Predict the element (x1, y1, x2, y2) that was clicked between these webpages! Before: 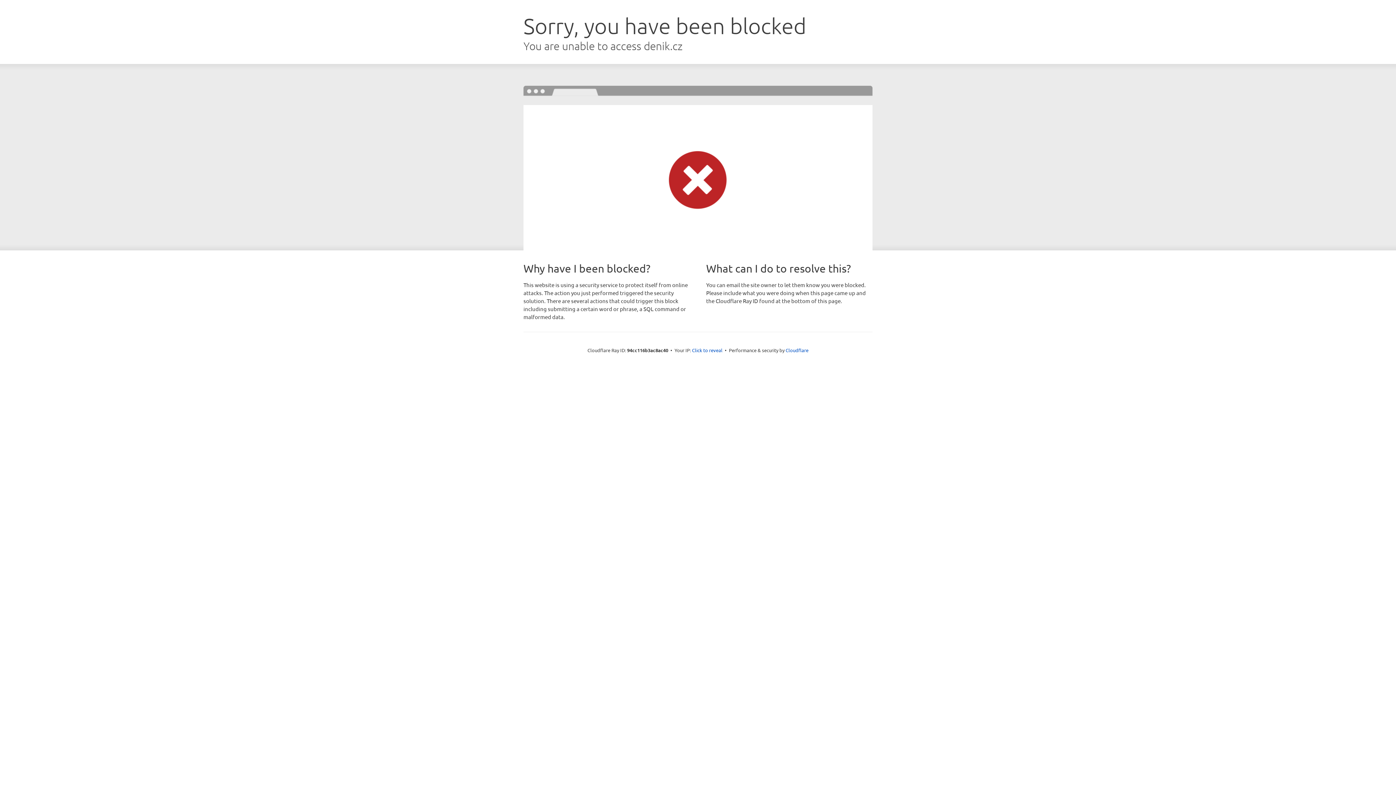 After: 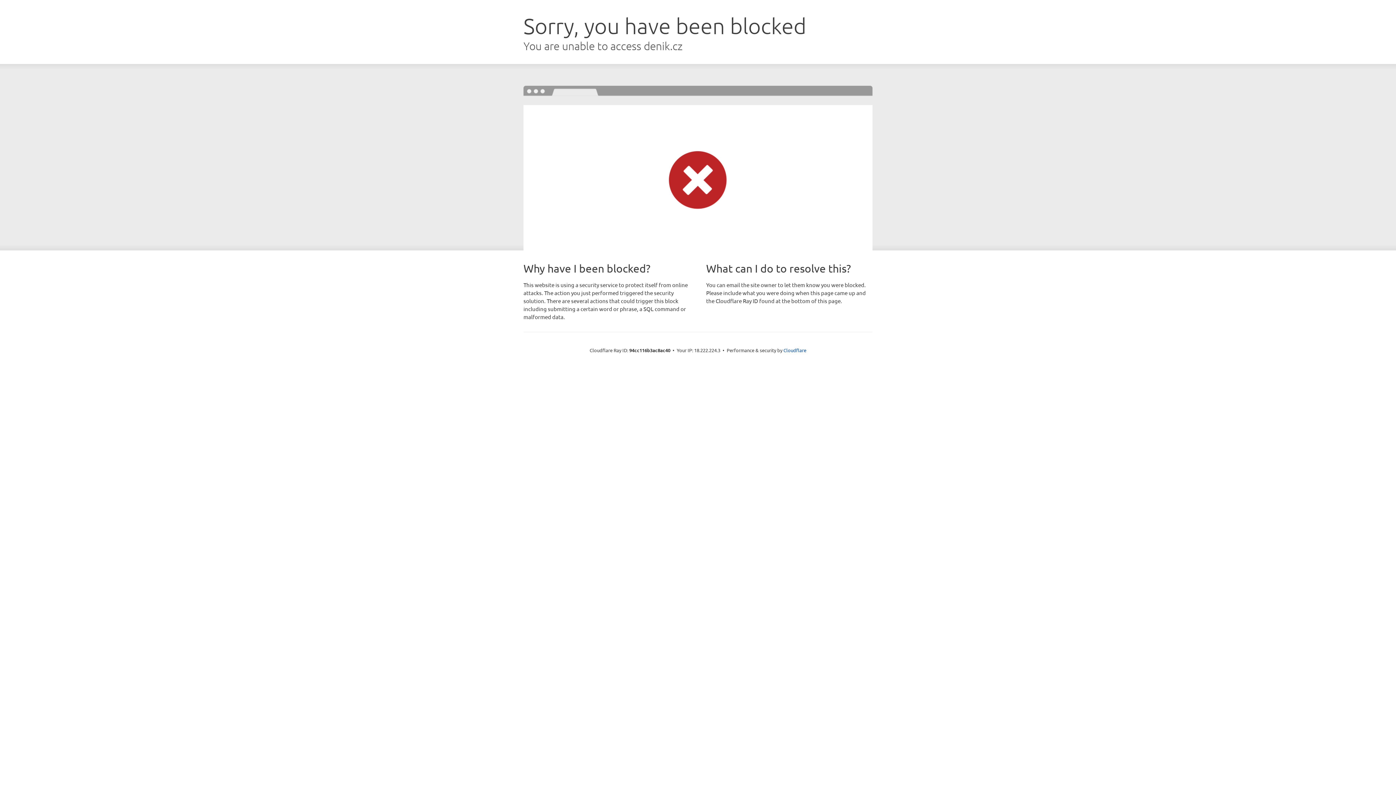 Action: bbox: (692, 346, 722, 353) label: Click to reveal